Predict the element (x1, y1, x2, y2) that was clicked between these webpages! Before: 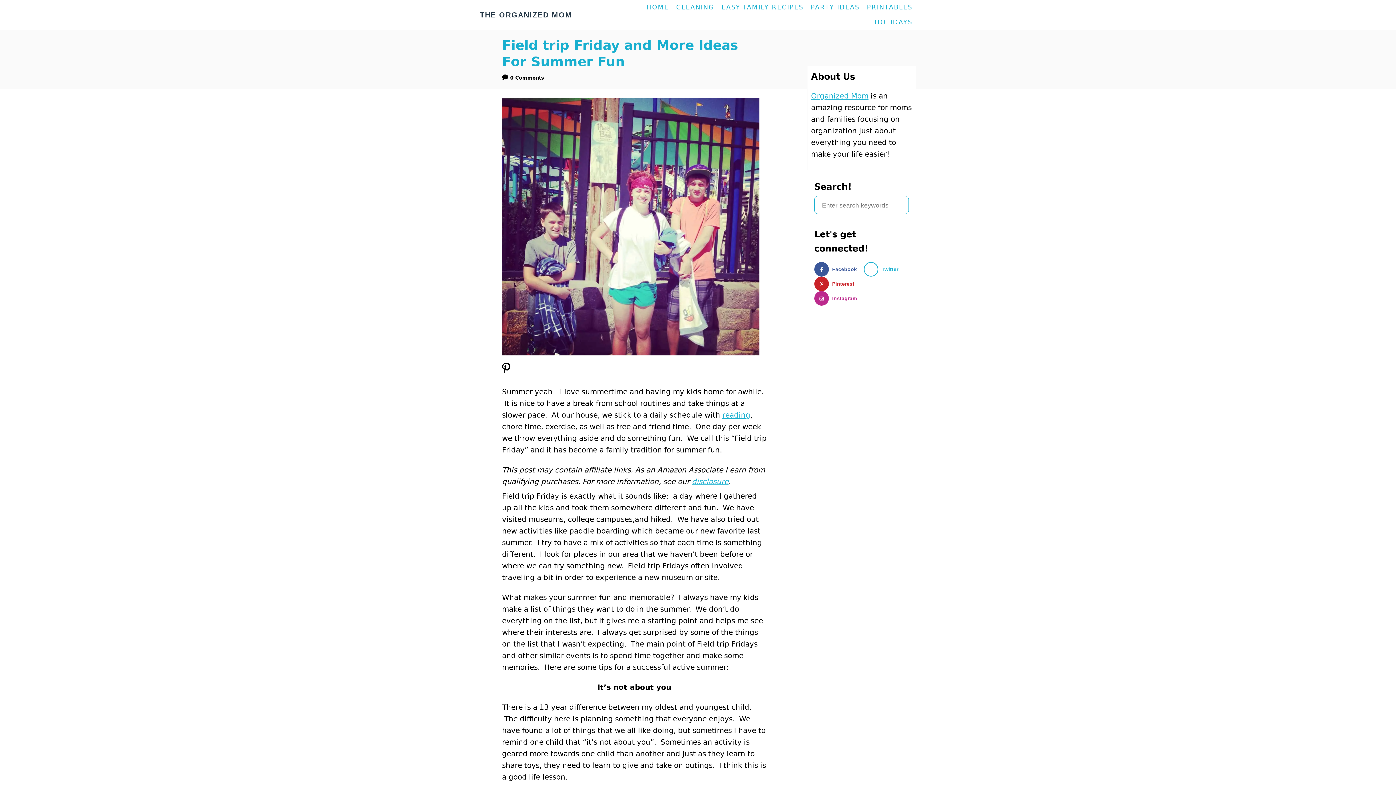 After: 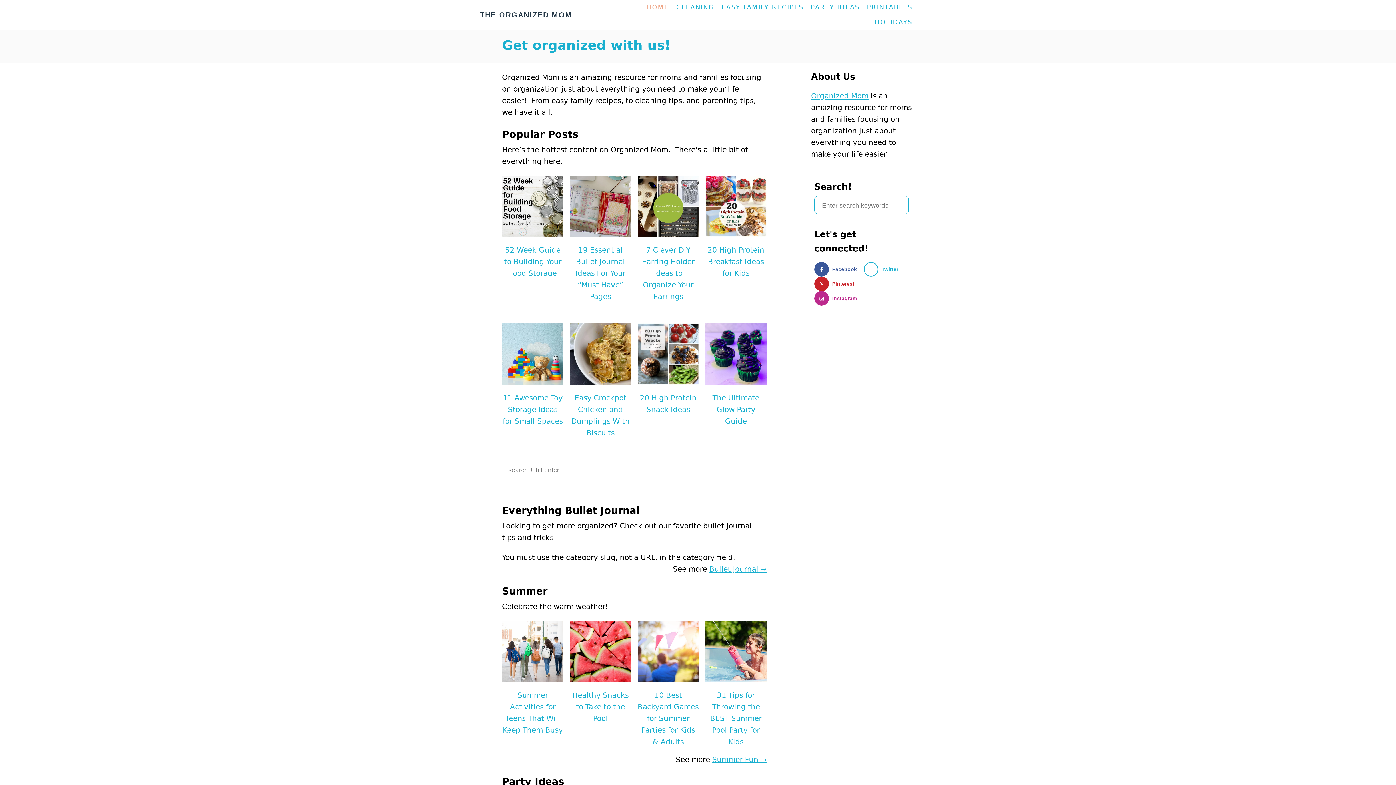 Action: label: HOME bbox: (642, 0, 672, 14)